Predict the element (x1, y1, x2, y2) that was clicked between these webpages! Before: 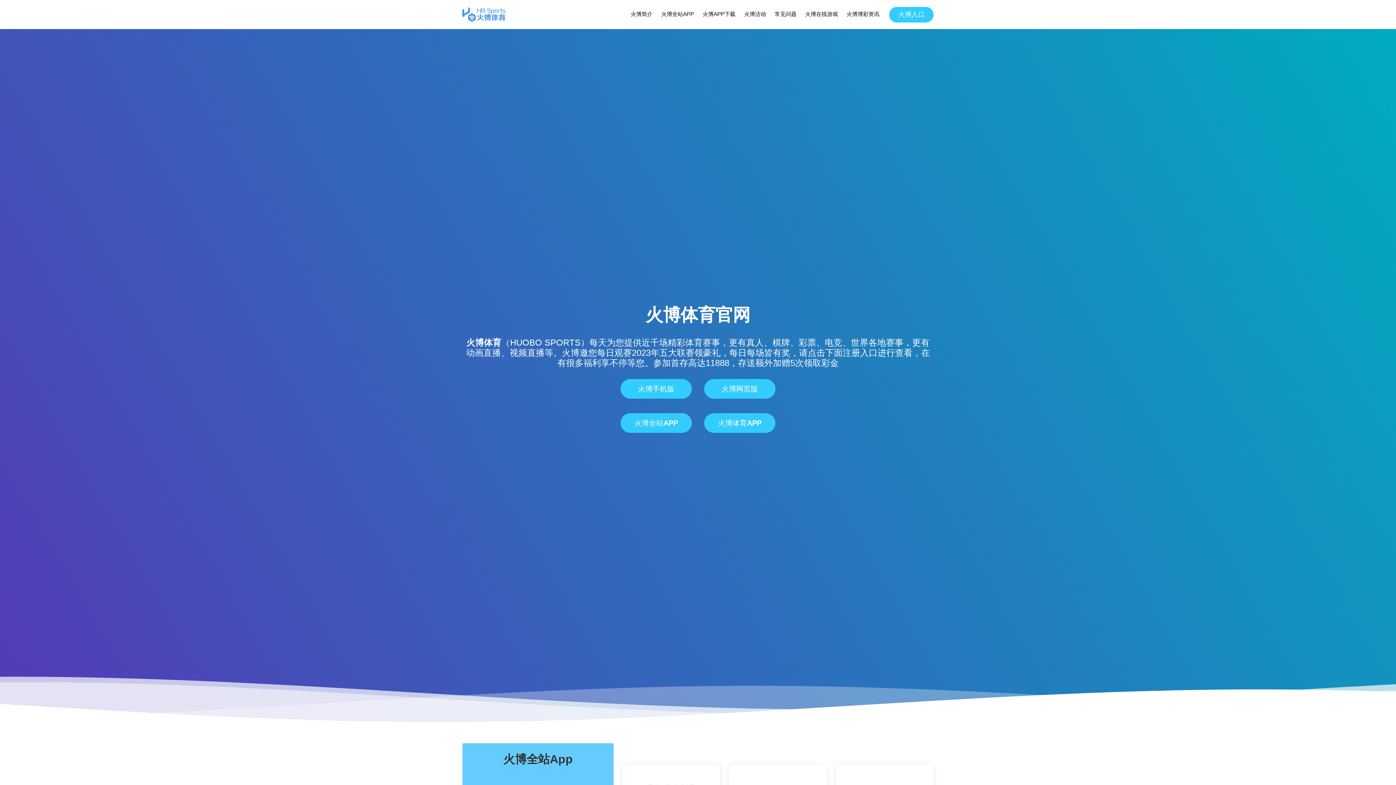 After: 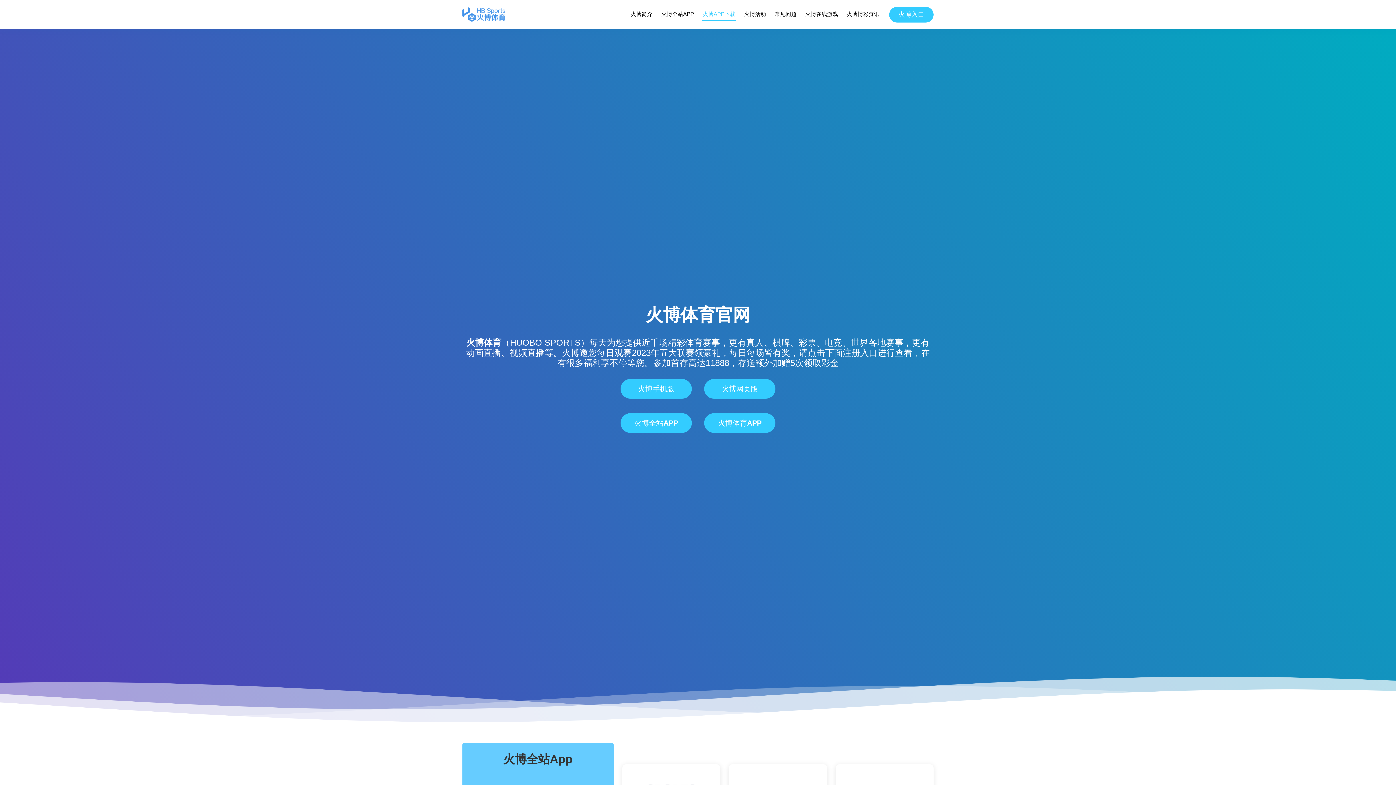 Action: bbox: (702, 8, 736, 20) label: 火博APP下载